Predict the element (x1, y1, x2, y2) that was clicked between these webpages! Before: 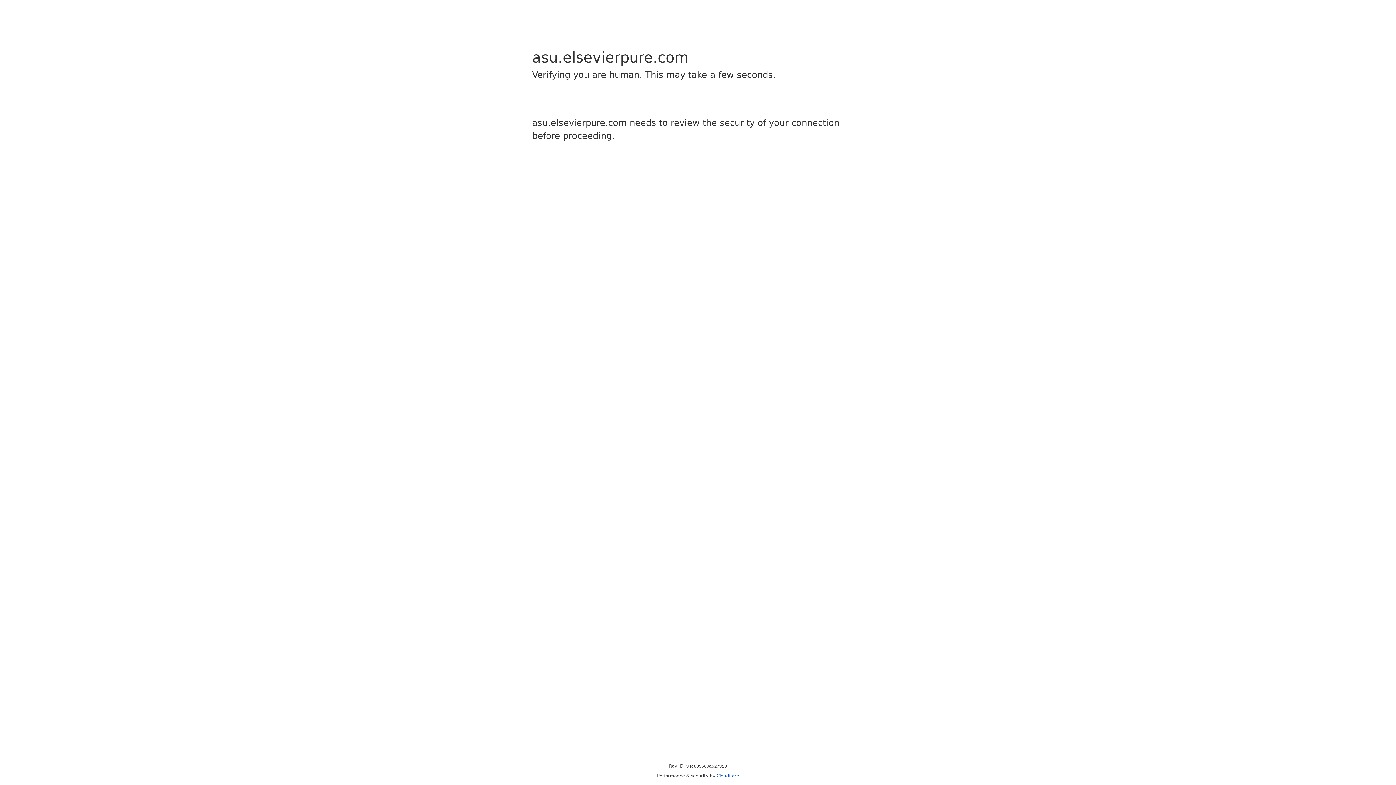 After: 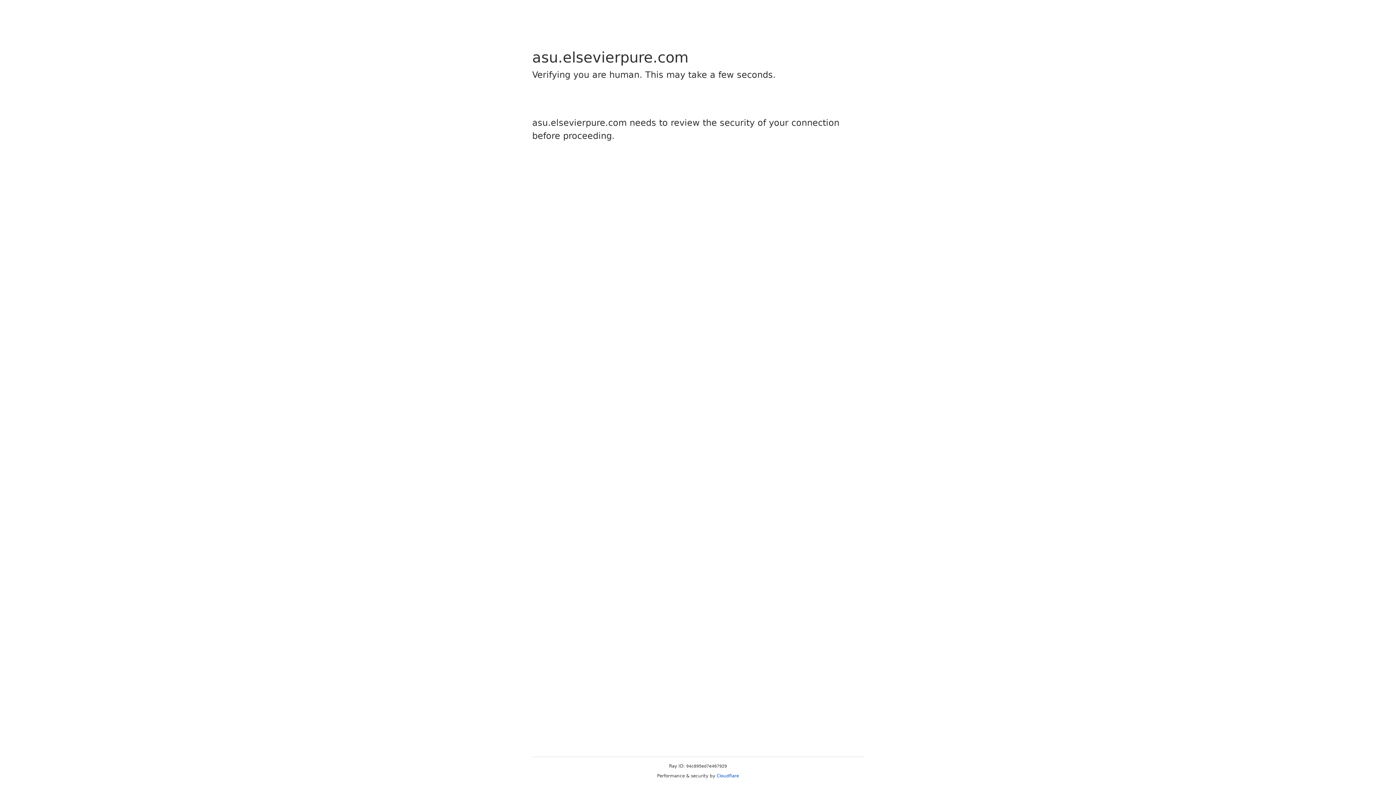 Action: bbox: (716, 773, 739, 778) label: Cloudflare